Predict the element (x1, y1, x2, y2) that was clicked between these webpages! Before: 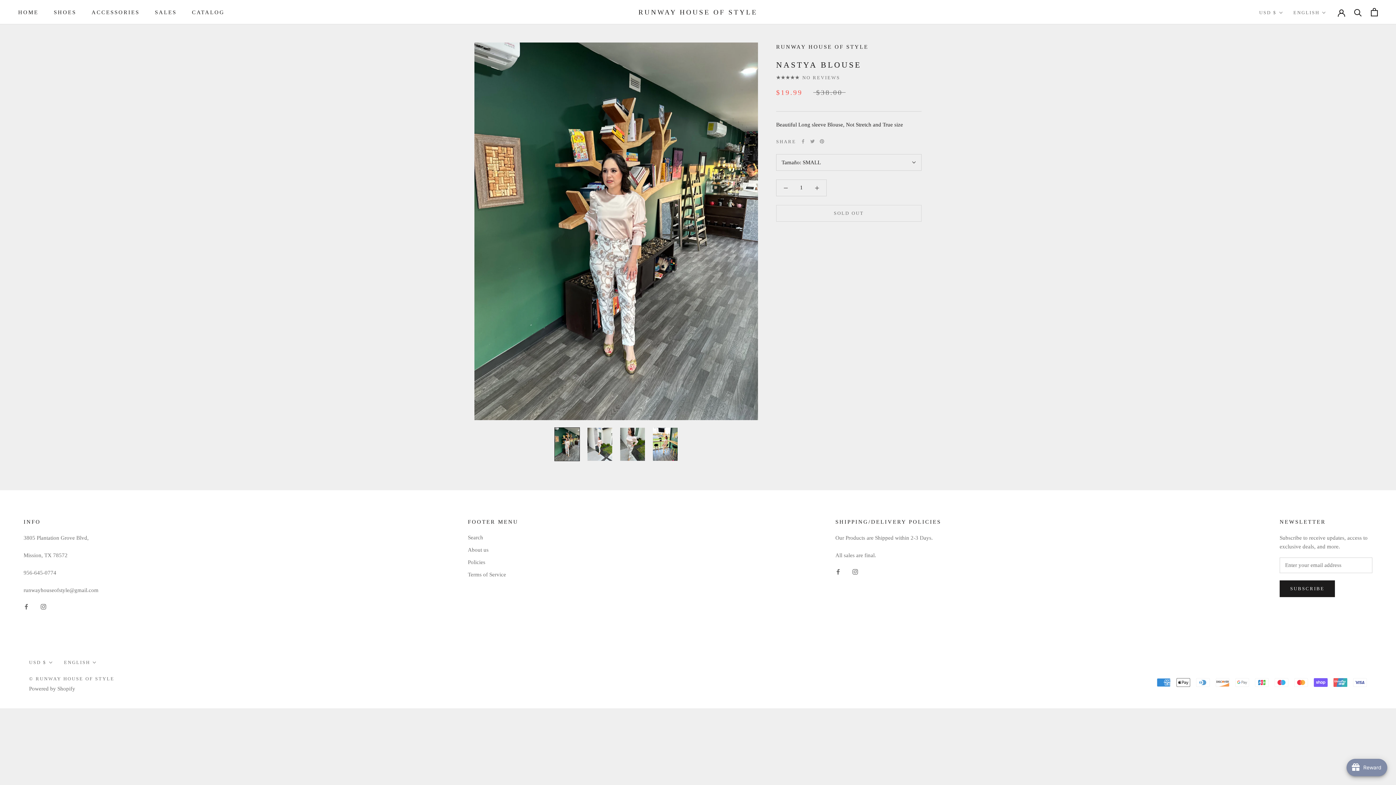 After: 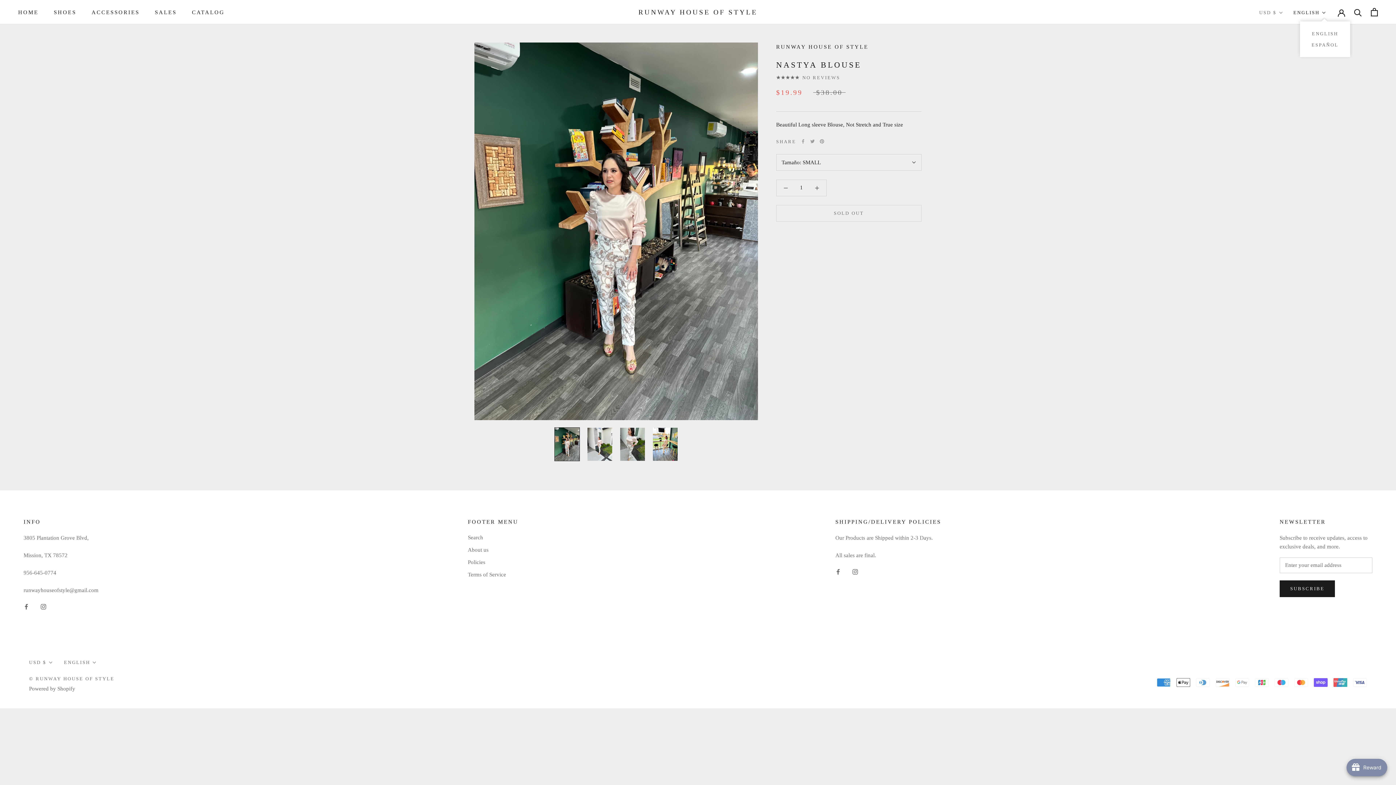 Action: label: ENGLISH bbox: (1293, 8, 1326, 17)